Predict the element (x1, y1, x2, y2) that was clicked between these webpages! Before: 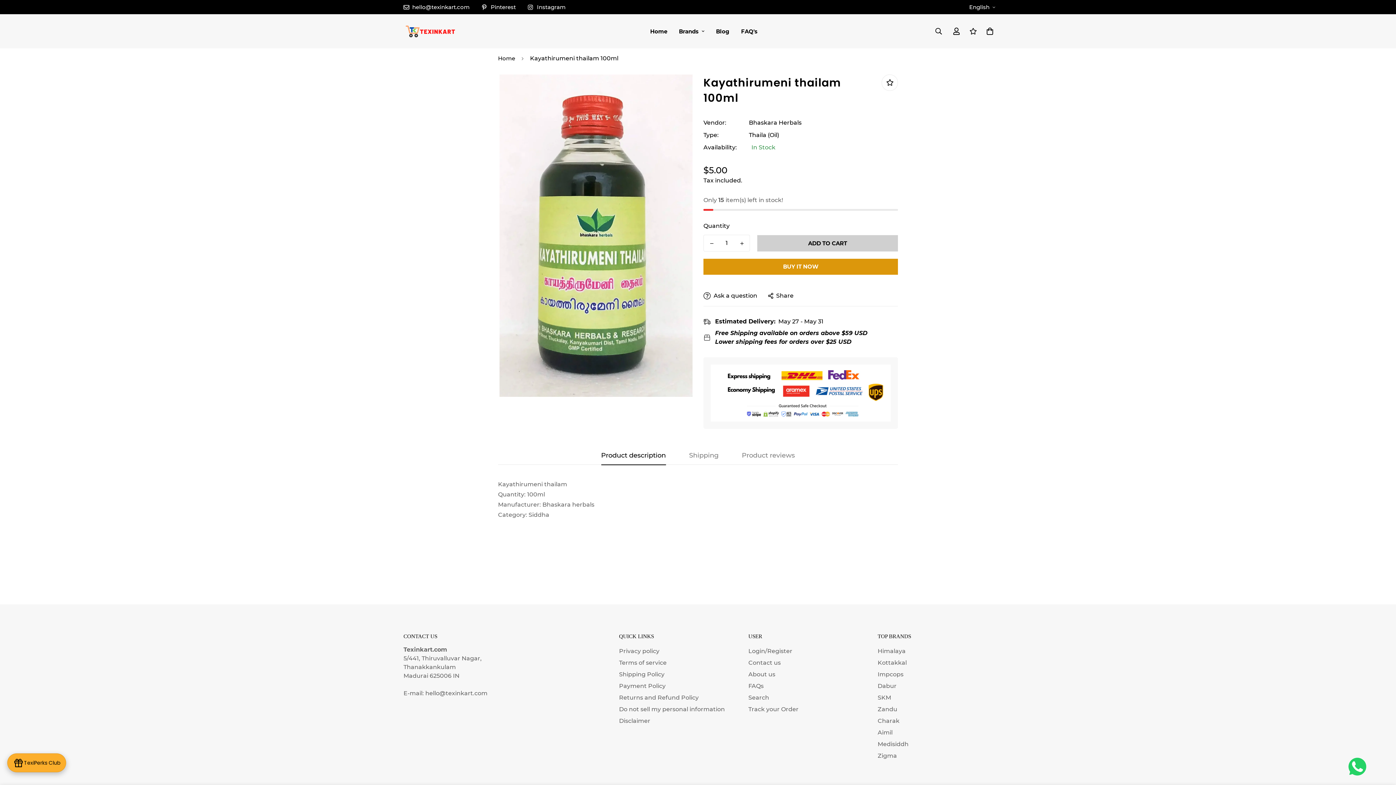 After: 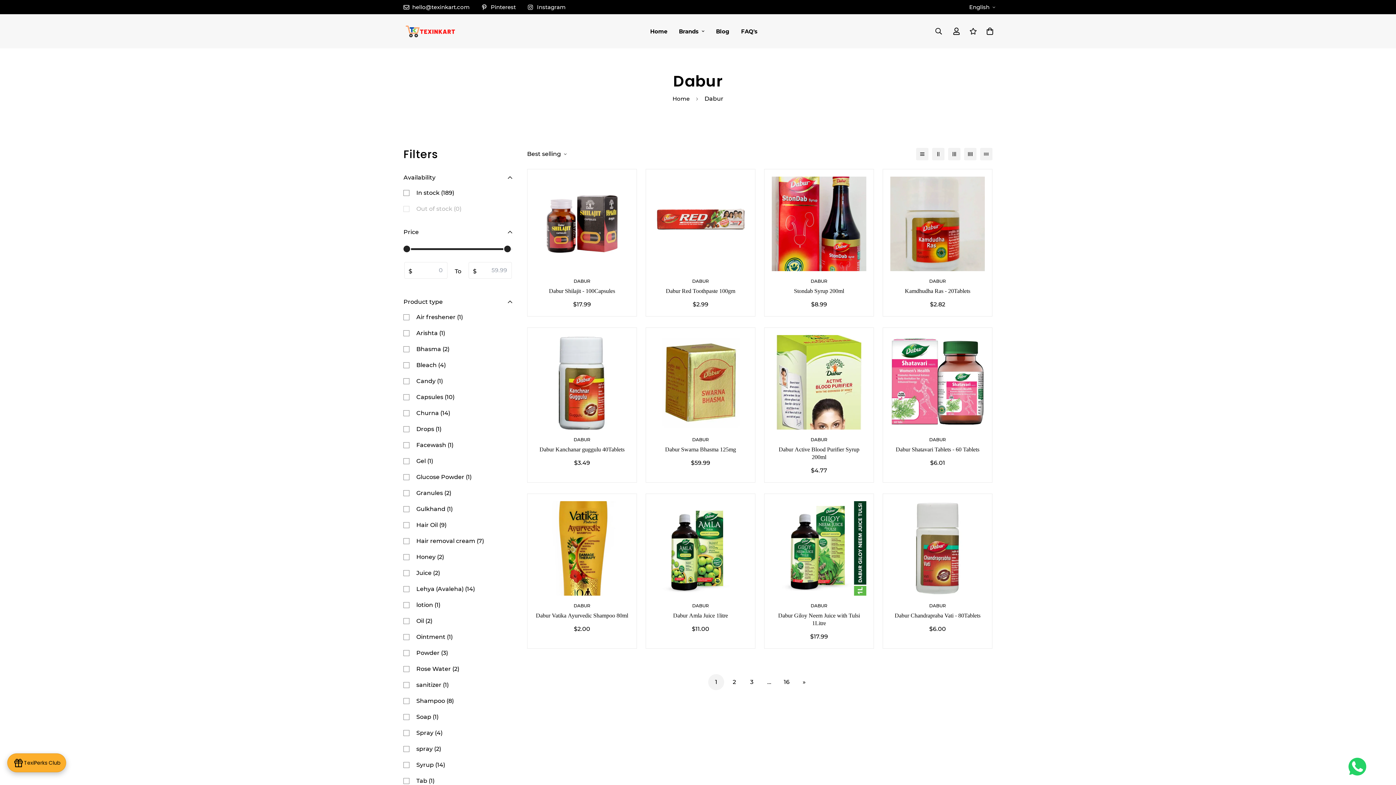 Action: label: Dabur bbox: (877, 682, 896, 691)